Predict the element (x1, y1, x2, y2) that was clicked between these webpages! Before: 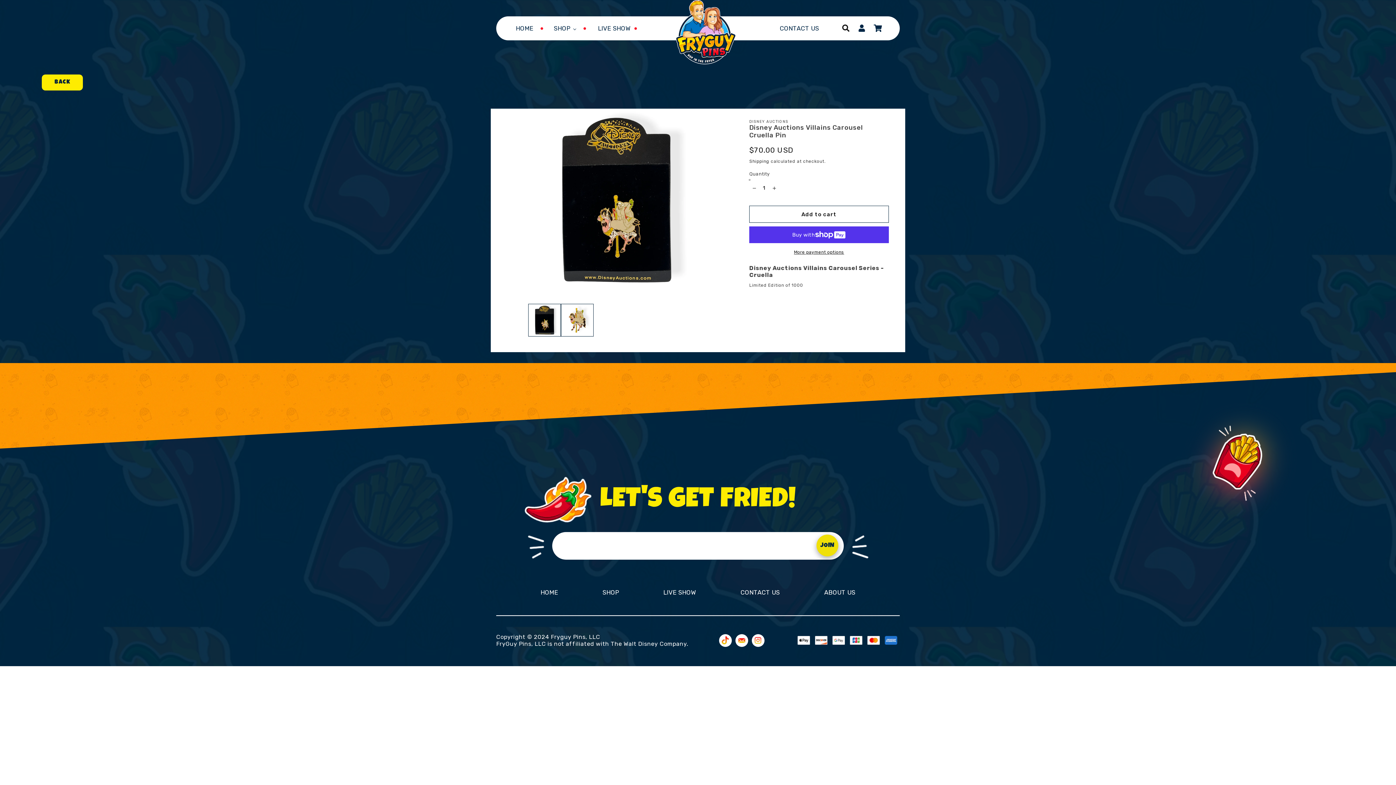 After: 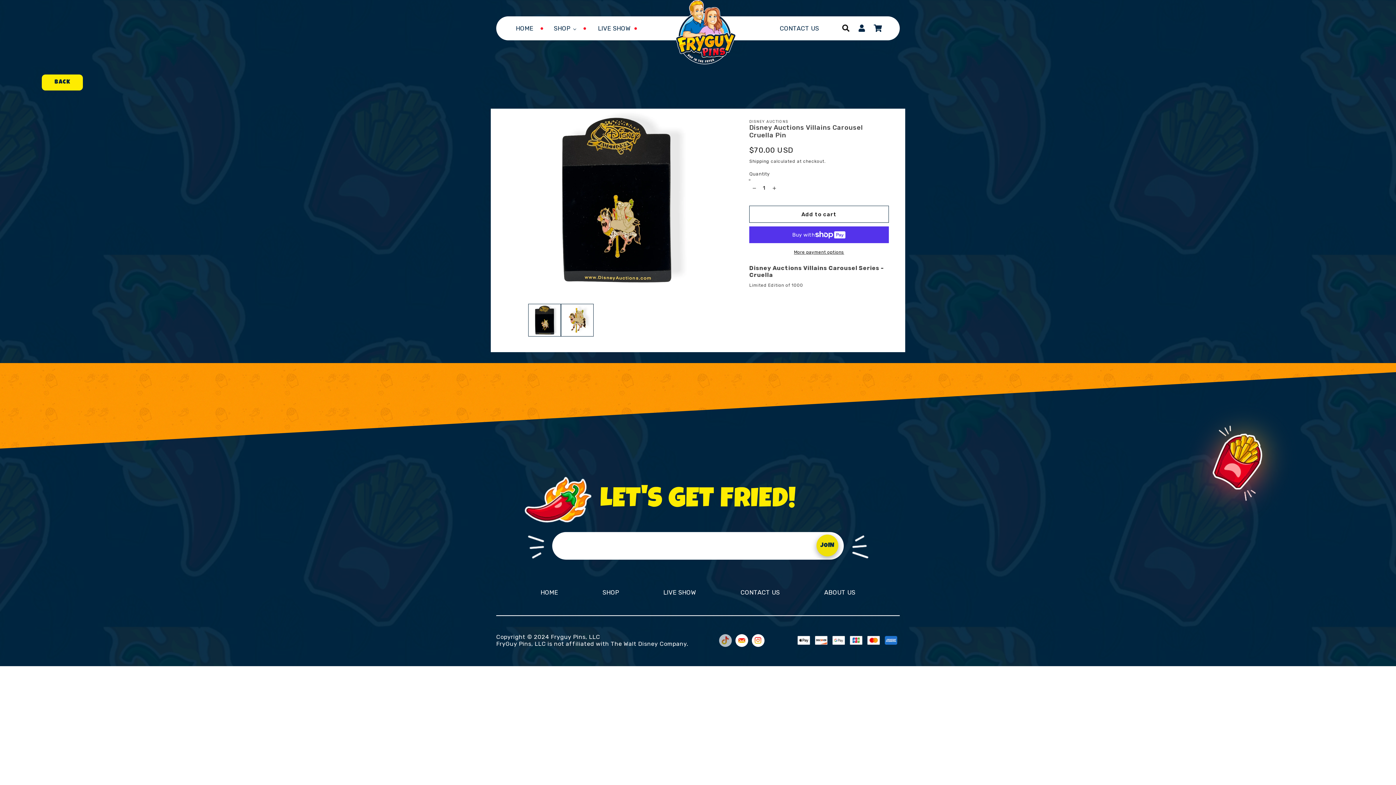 Action: bbox: (719, 634, 731, 647)